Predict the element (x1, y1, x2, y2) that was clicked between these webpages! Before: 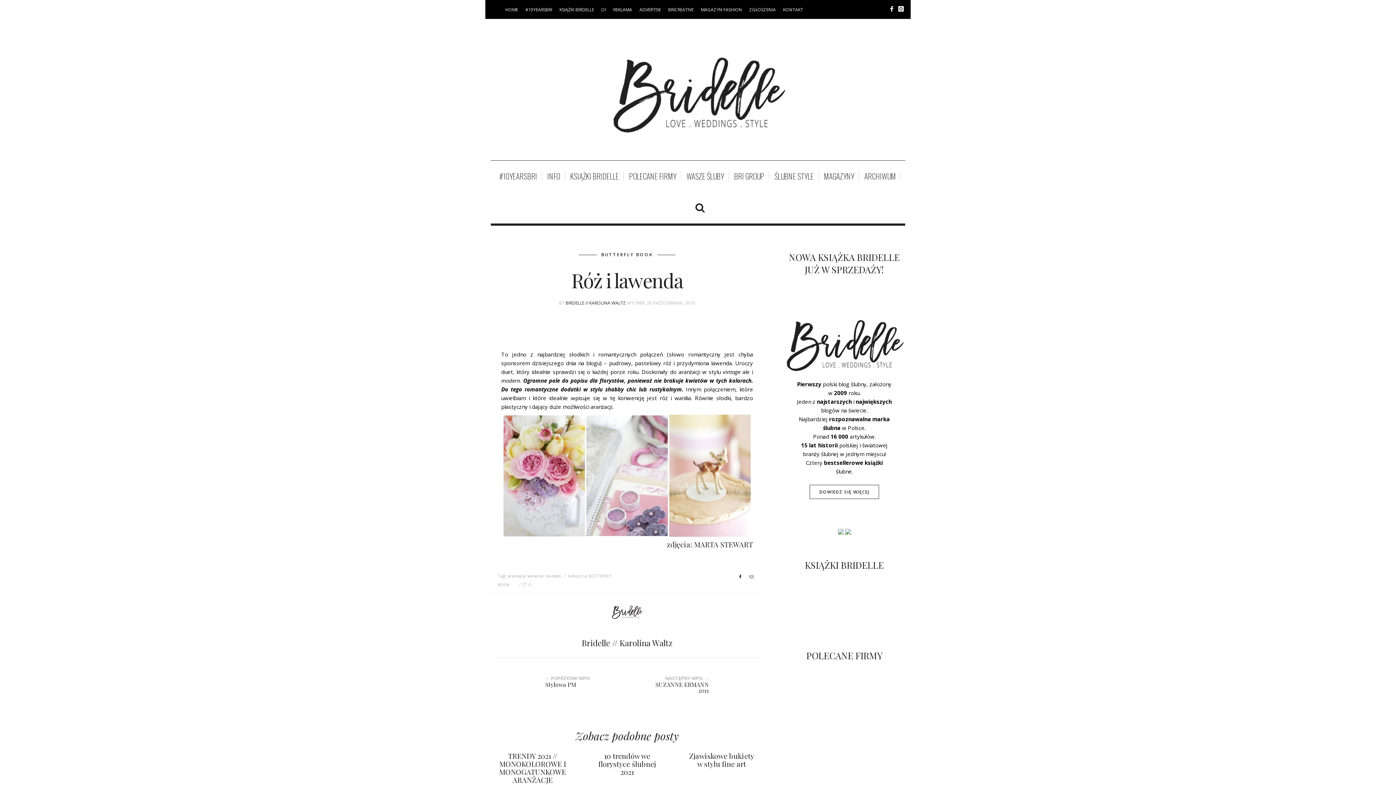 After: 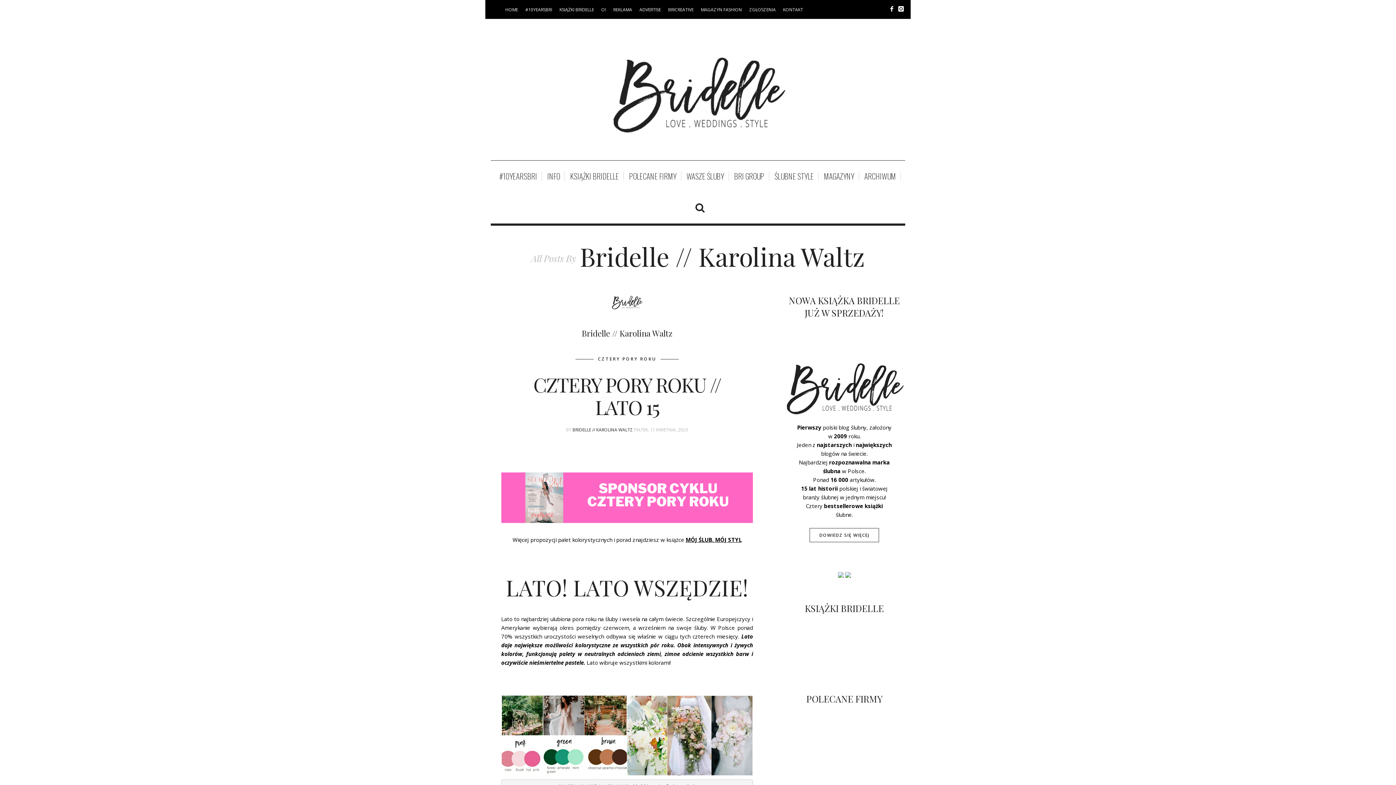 Action: label: Bridelle // Karolina Waltz bbox: (581, 637, 672, 648)